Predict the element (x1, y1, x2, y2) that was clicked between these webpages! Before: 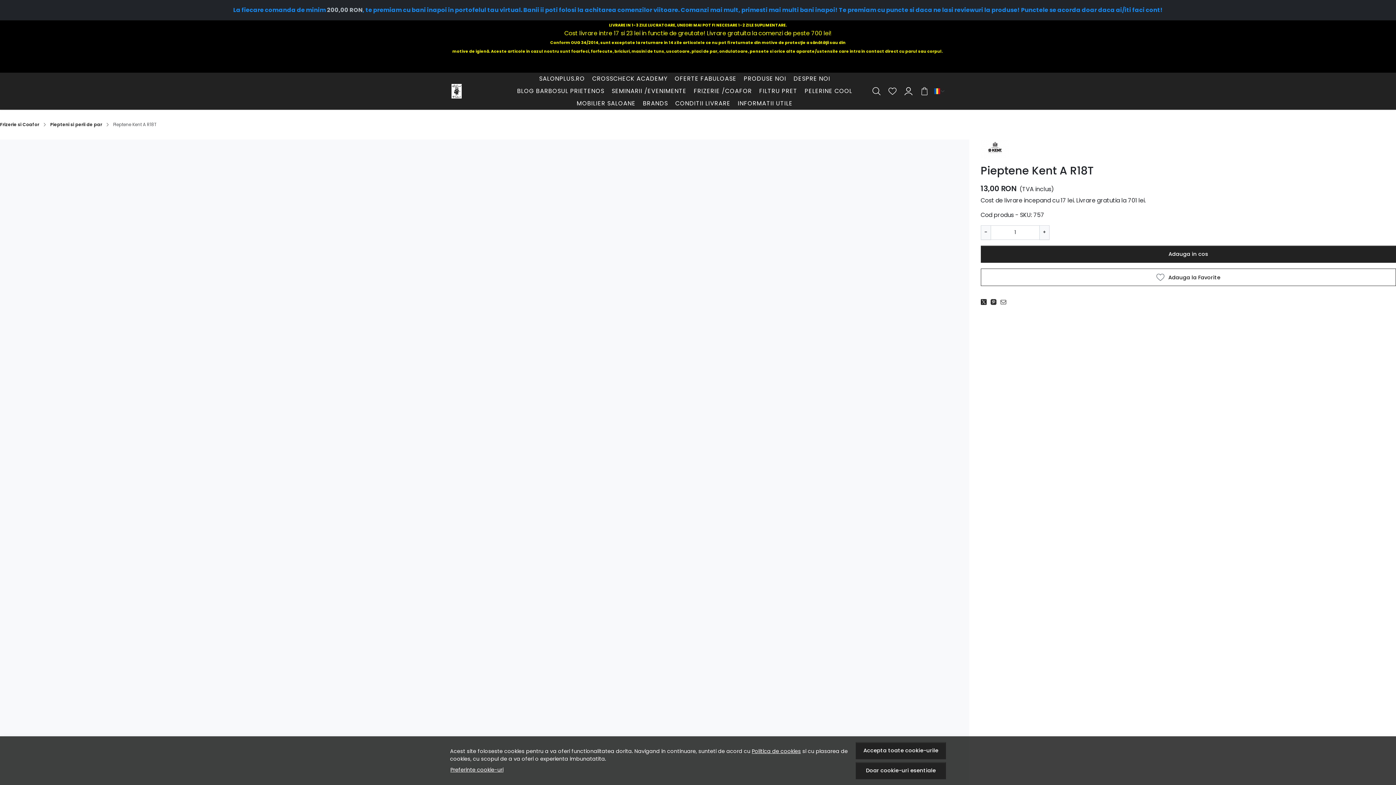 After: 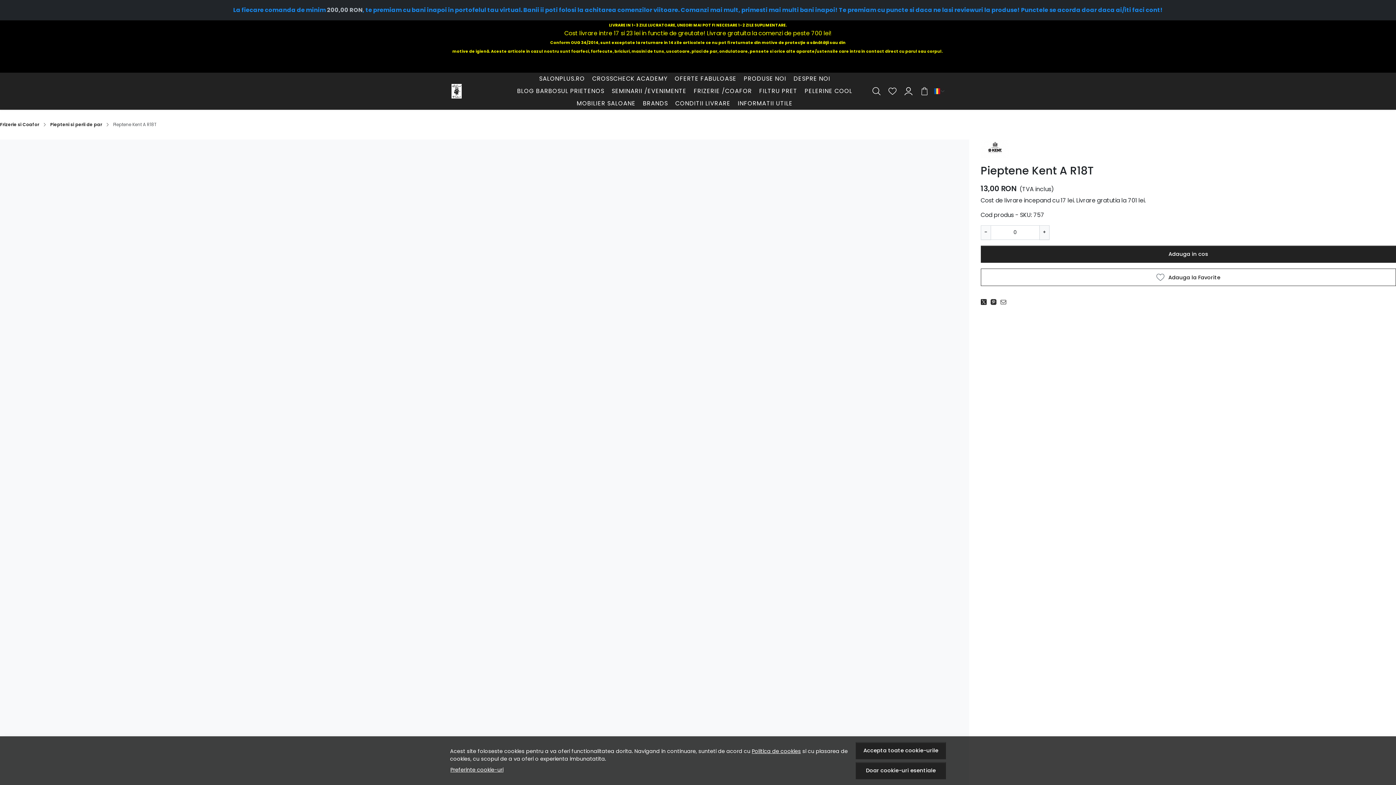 Action: bbox: (980, 225, 991, 239) label: −